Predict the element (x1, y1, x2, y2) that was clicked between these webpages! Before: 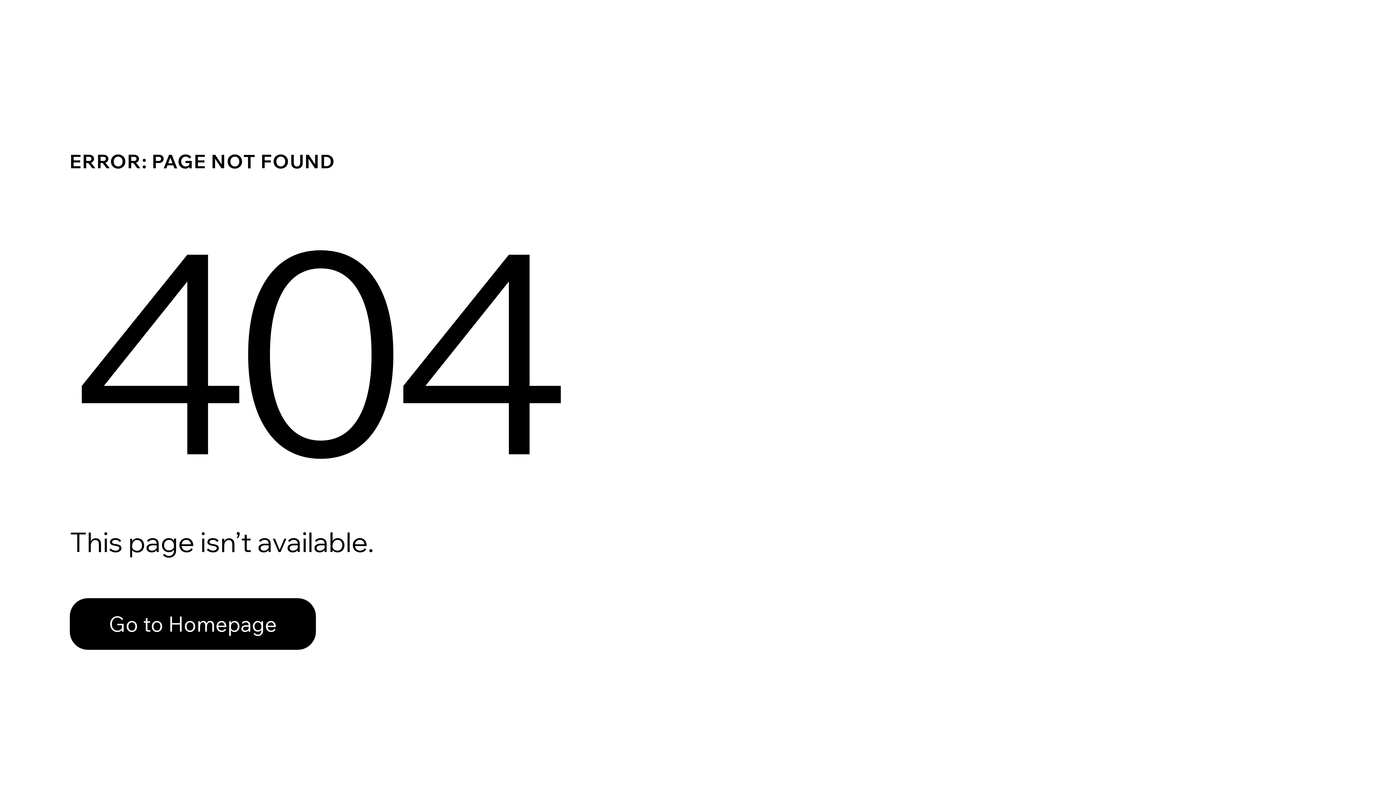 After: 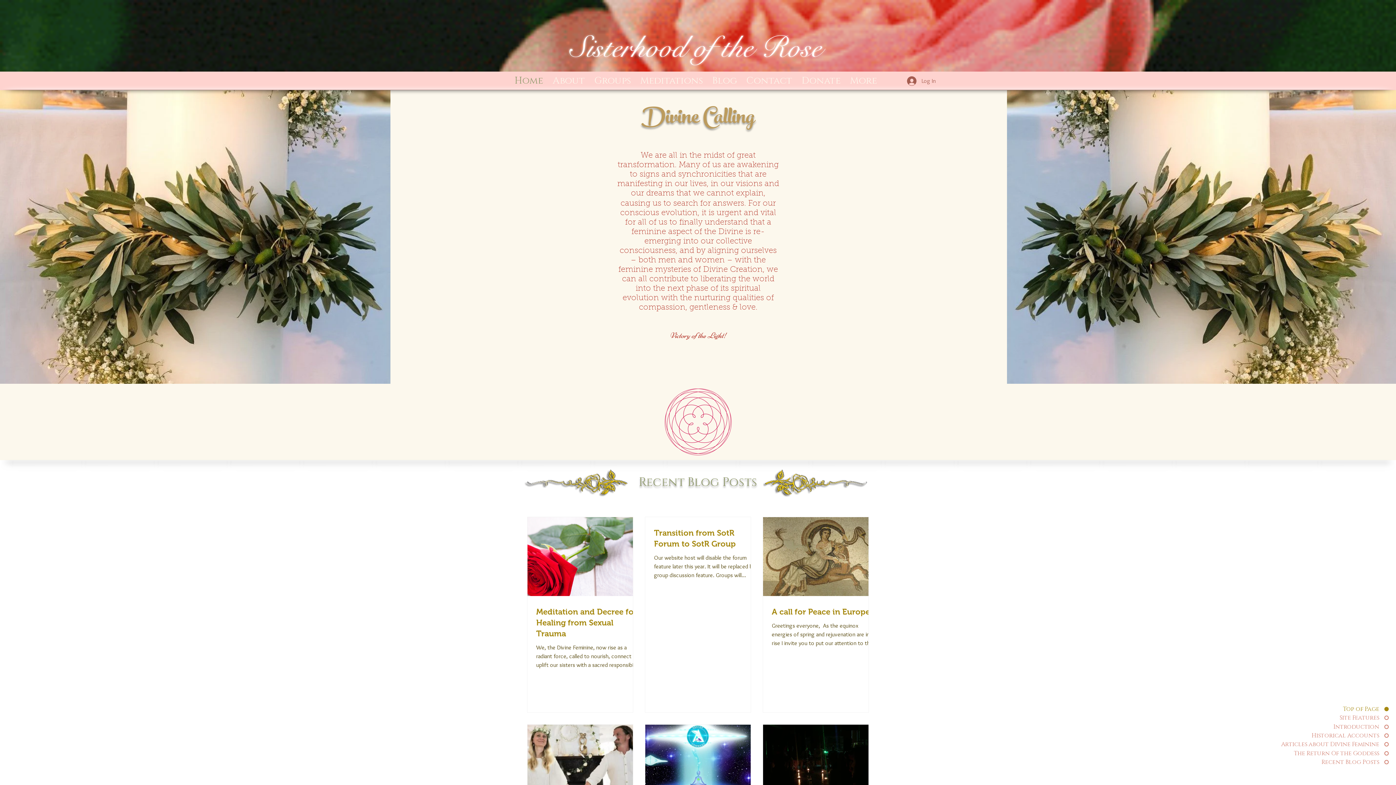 Action: bbox: (69, 582, 768, 659) label: Go to Homepage